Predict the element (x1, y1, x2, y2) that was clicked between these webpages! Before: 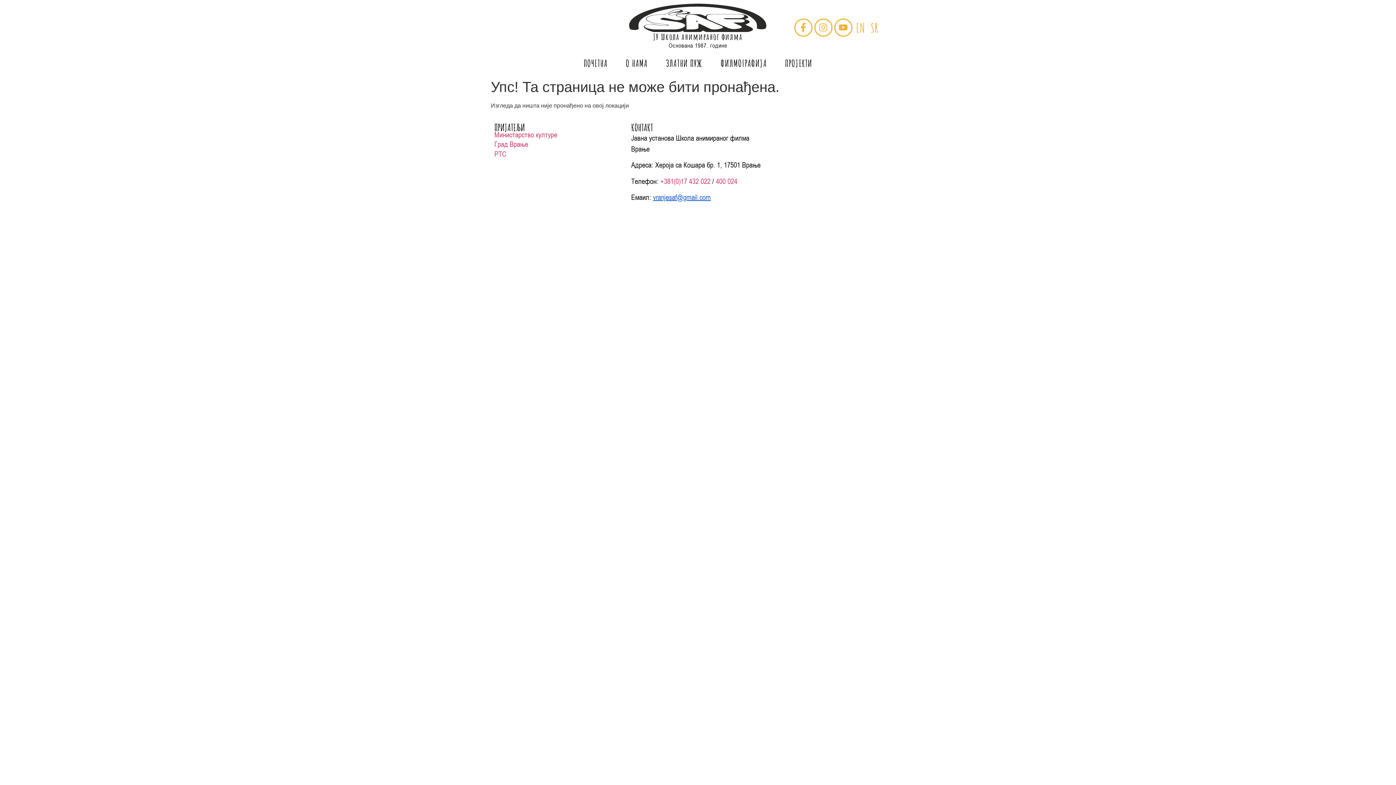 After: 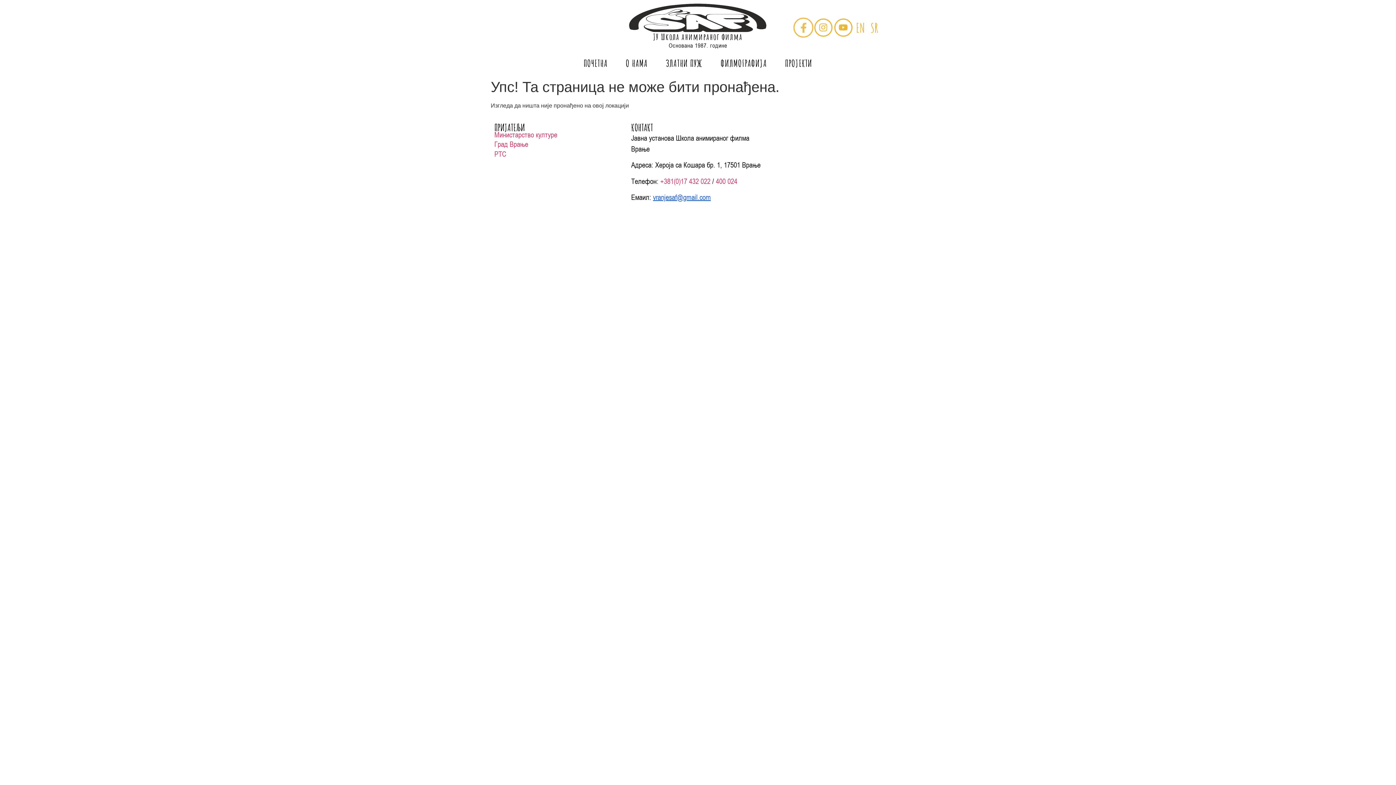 Action: bbox: (794, 18, 812, 36) label: Facebook-f